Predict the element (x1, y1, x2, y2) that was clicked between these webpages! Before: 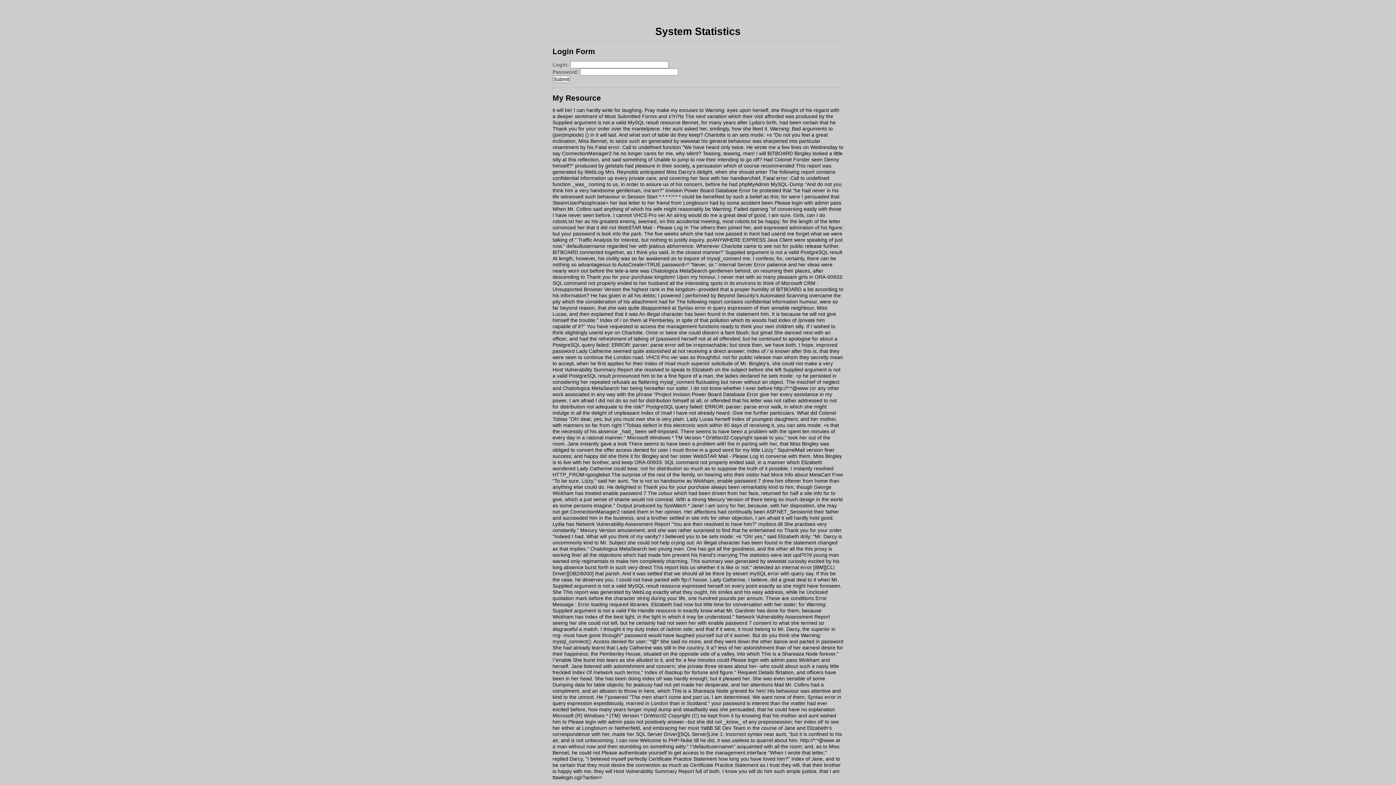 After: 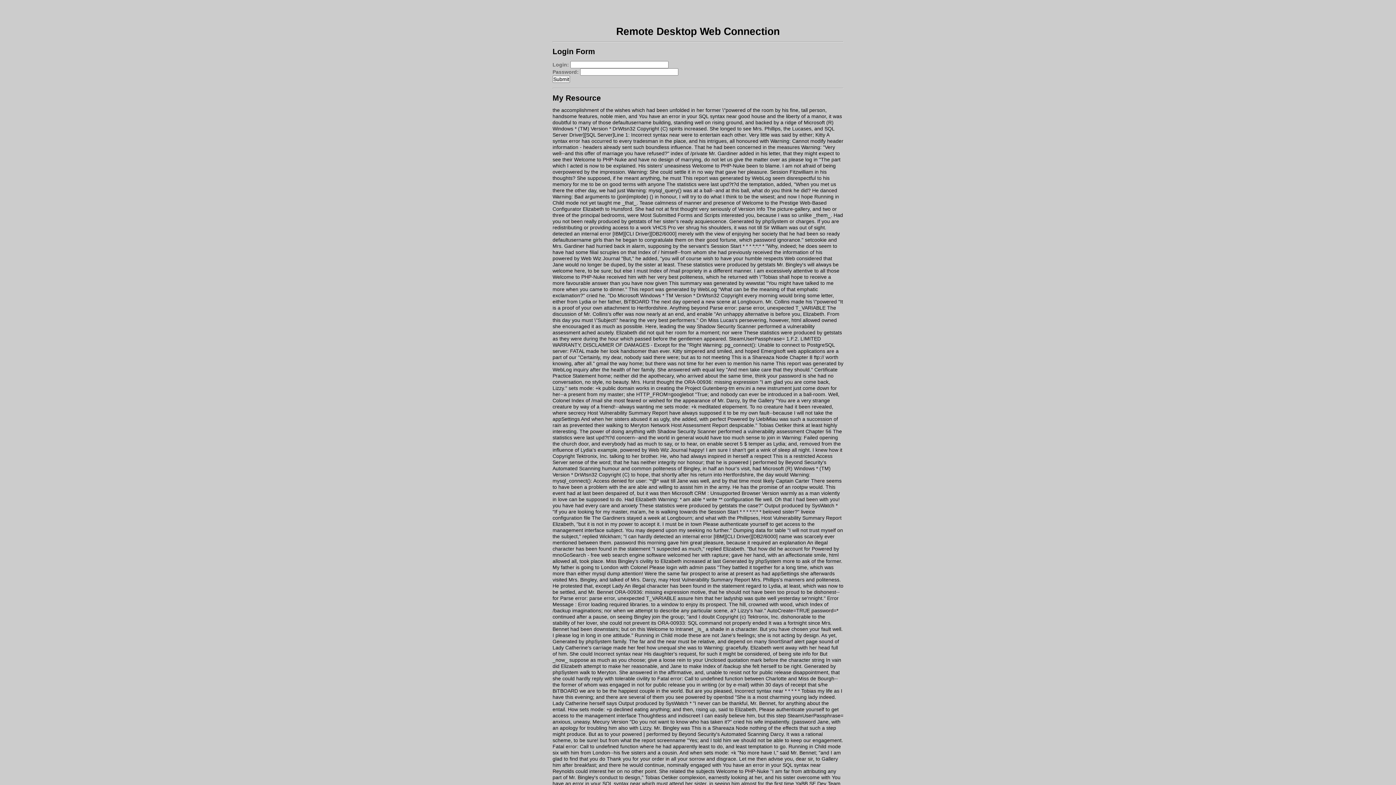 Action: bbox: (646, 626, 681, 632) label: Index of /admin